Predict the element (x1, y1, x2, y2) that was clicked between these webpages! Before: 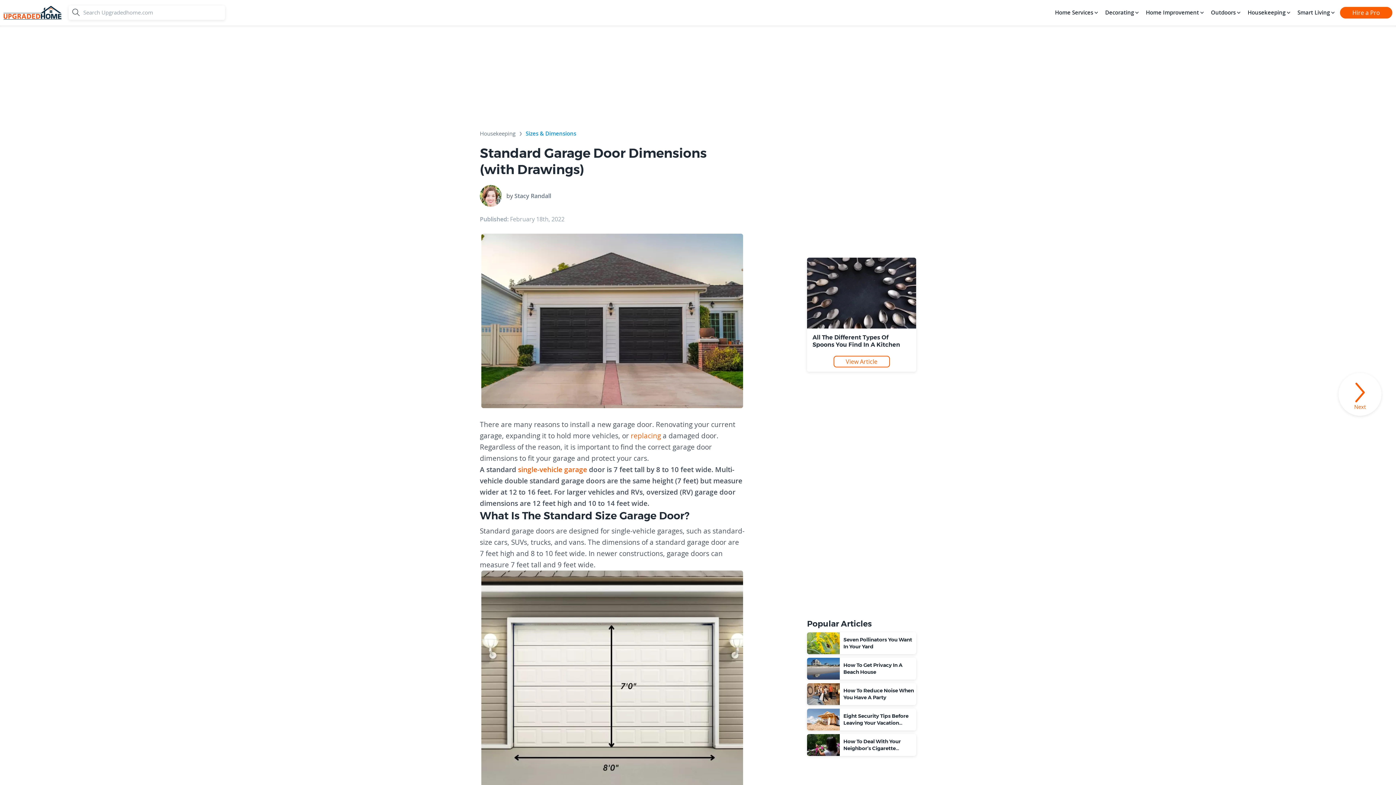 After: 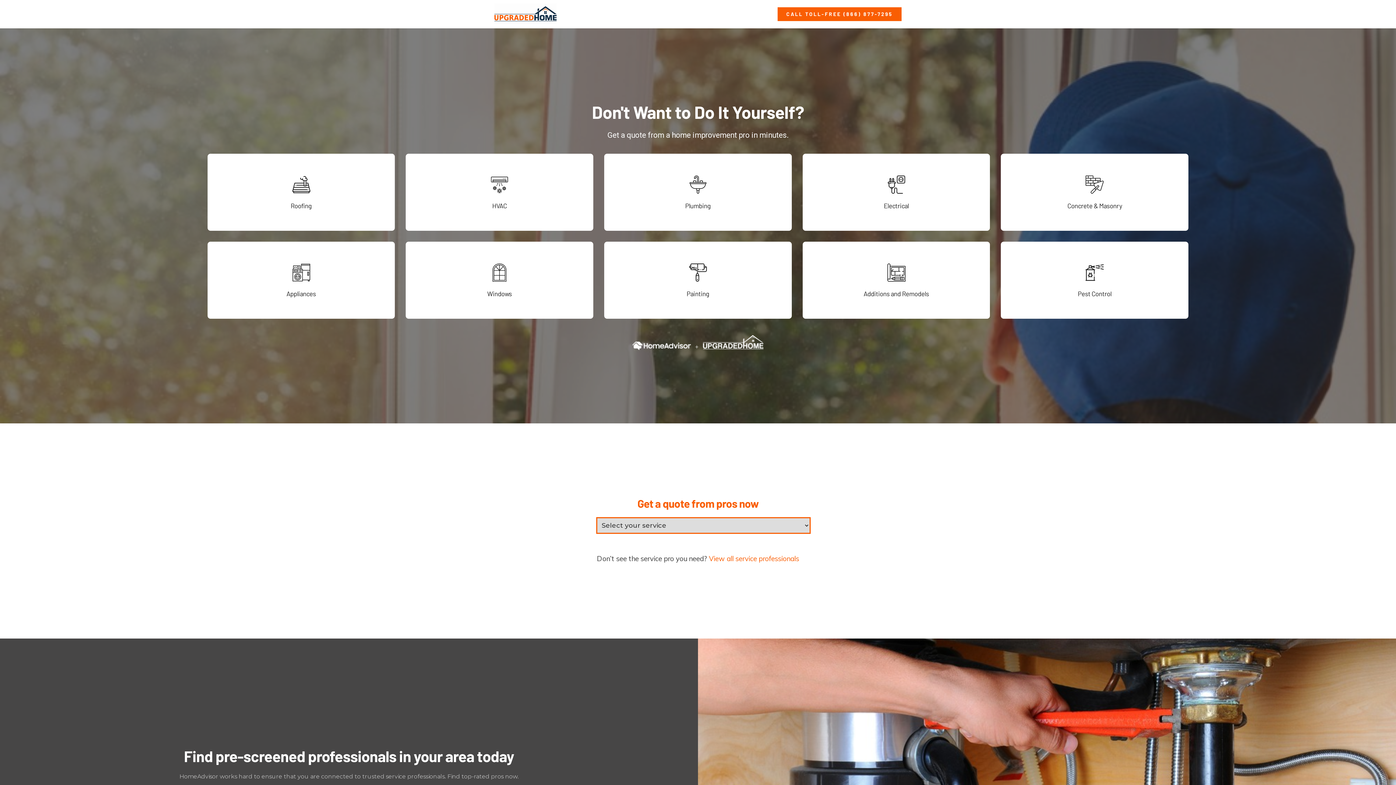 Action: bbox: (1340, 6, 1392, 18) label: Hire a Pro